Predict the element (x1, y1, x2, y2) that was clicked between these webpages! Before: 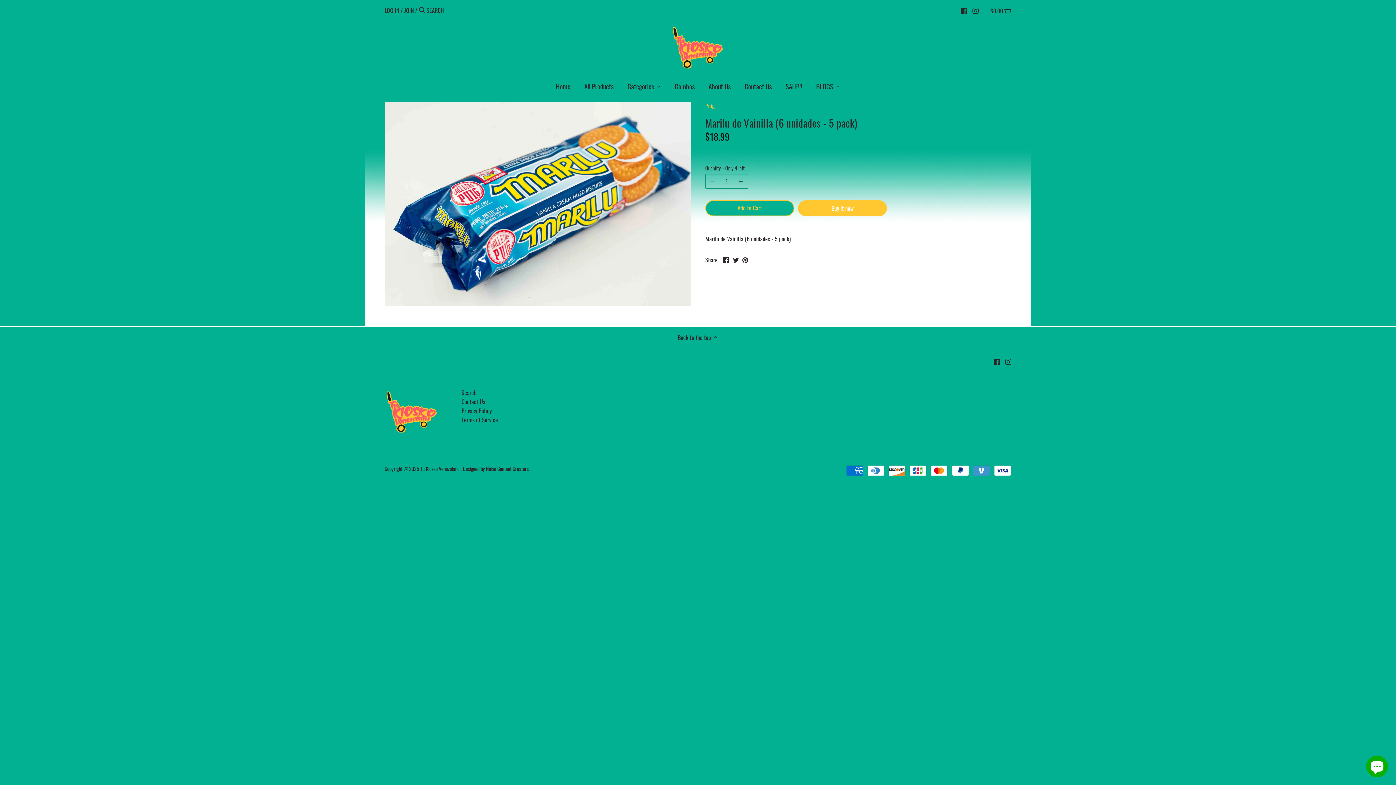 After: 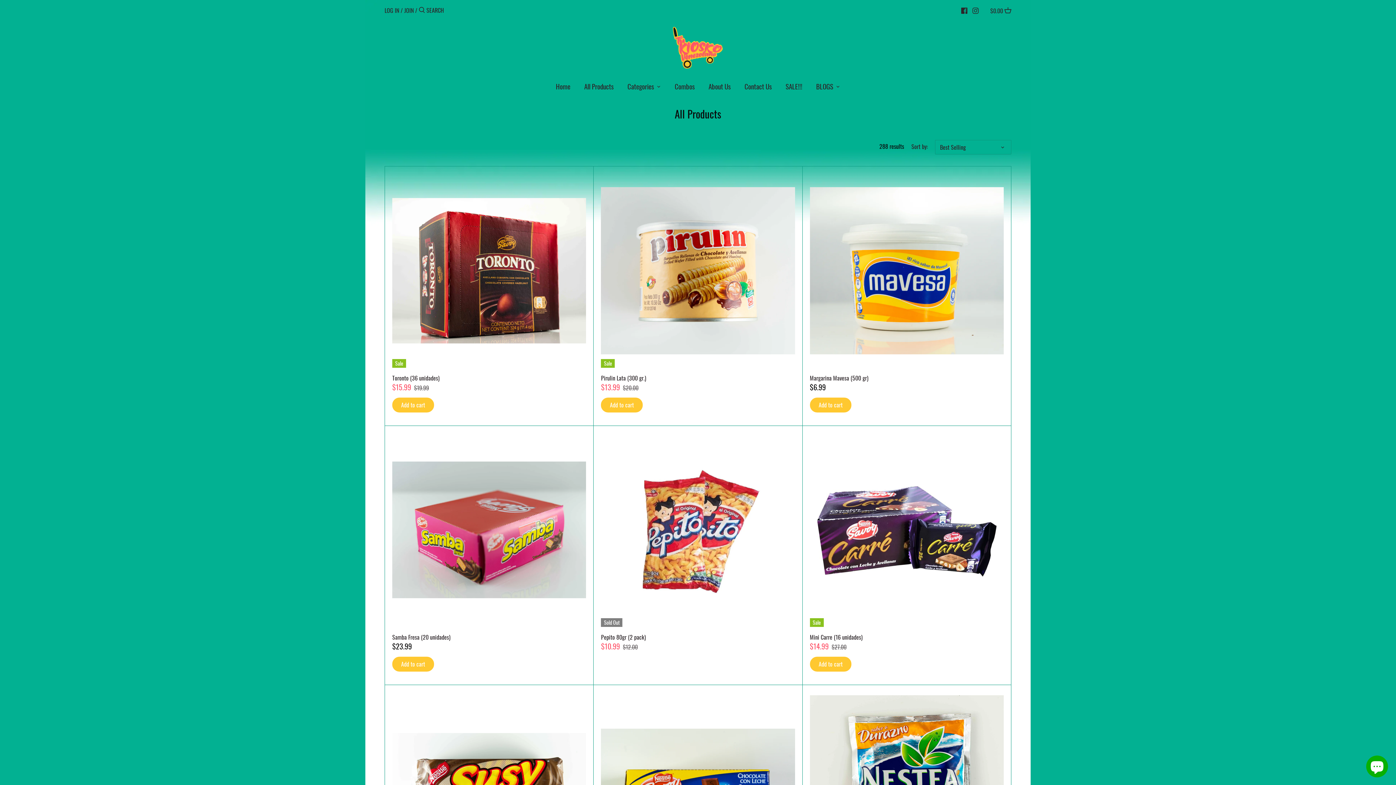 Action: bbox: (577, 79, 620, 96) label: All Products